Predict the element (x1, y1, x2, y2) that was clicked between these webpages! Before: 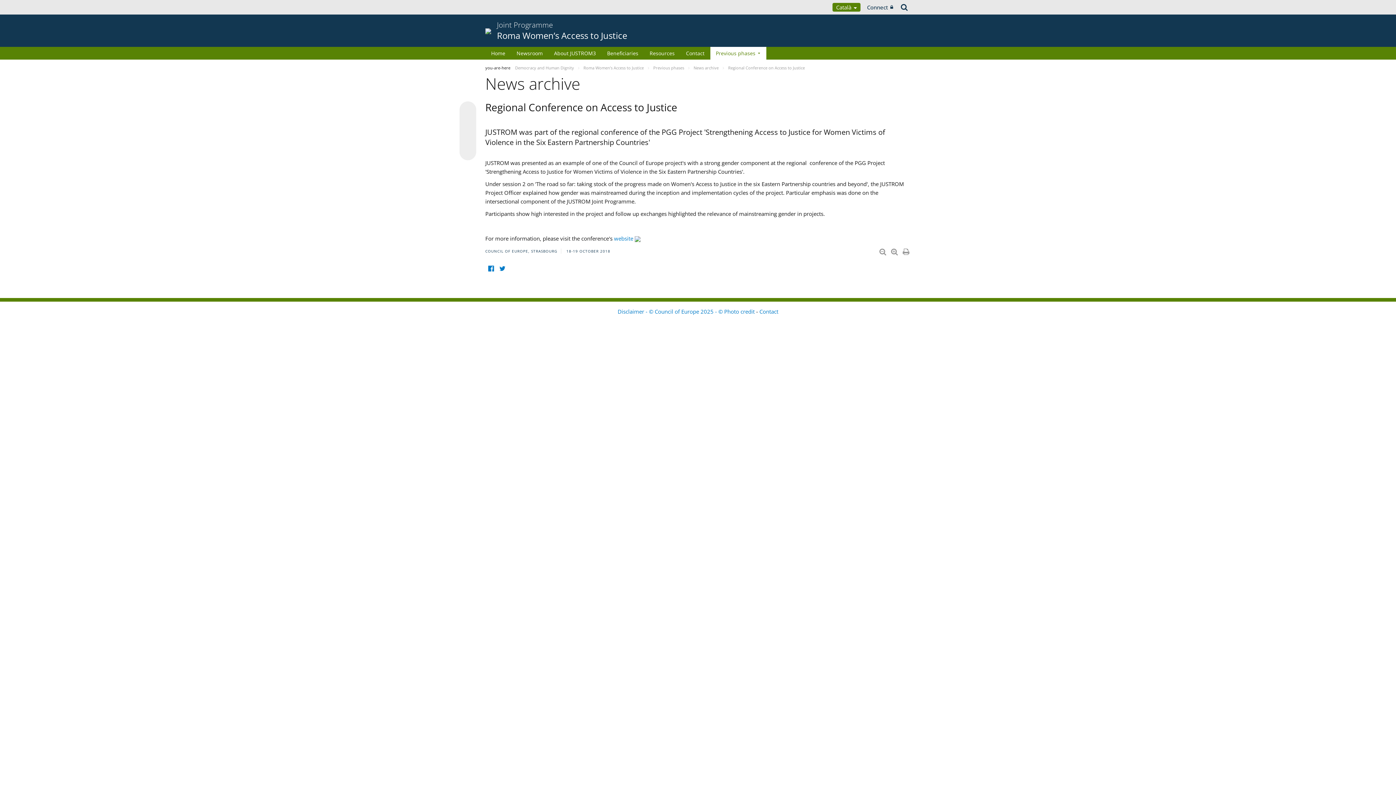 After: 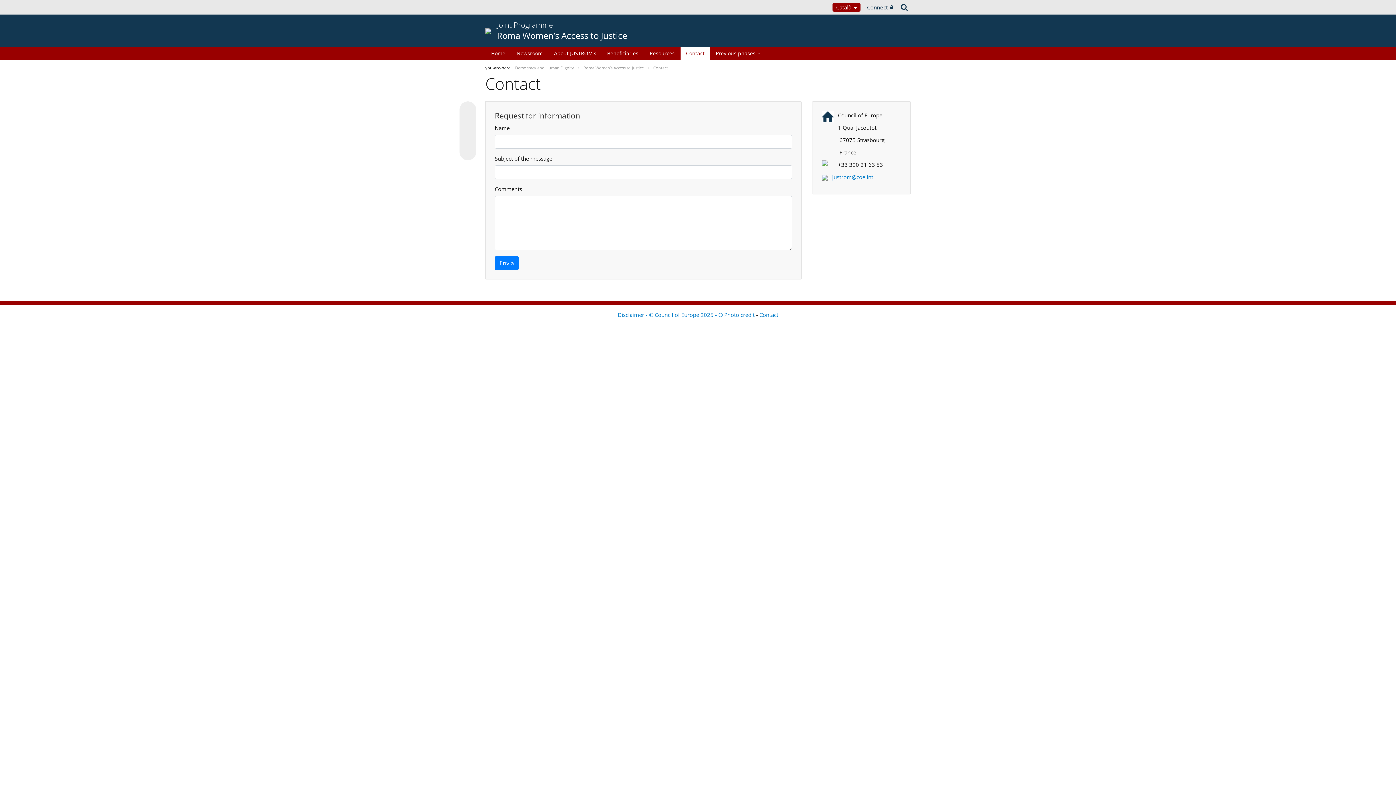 Action: label: Contact bbox: (680, 46, 710, 59)